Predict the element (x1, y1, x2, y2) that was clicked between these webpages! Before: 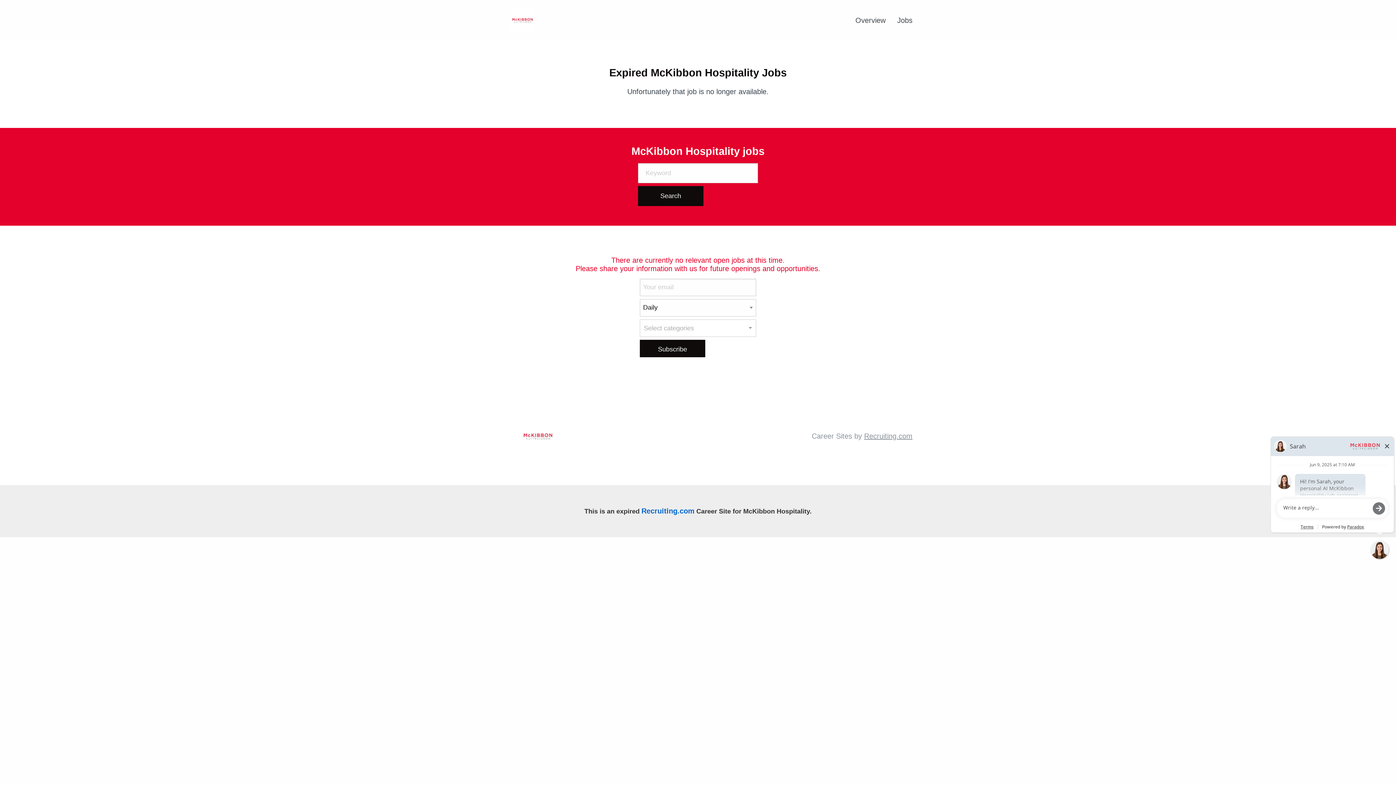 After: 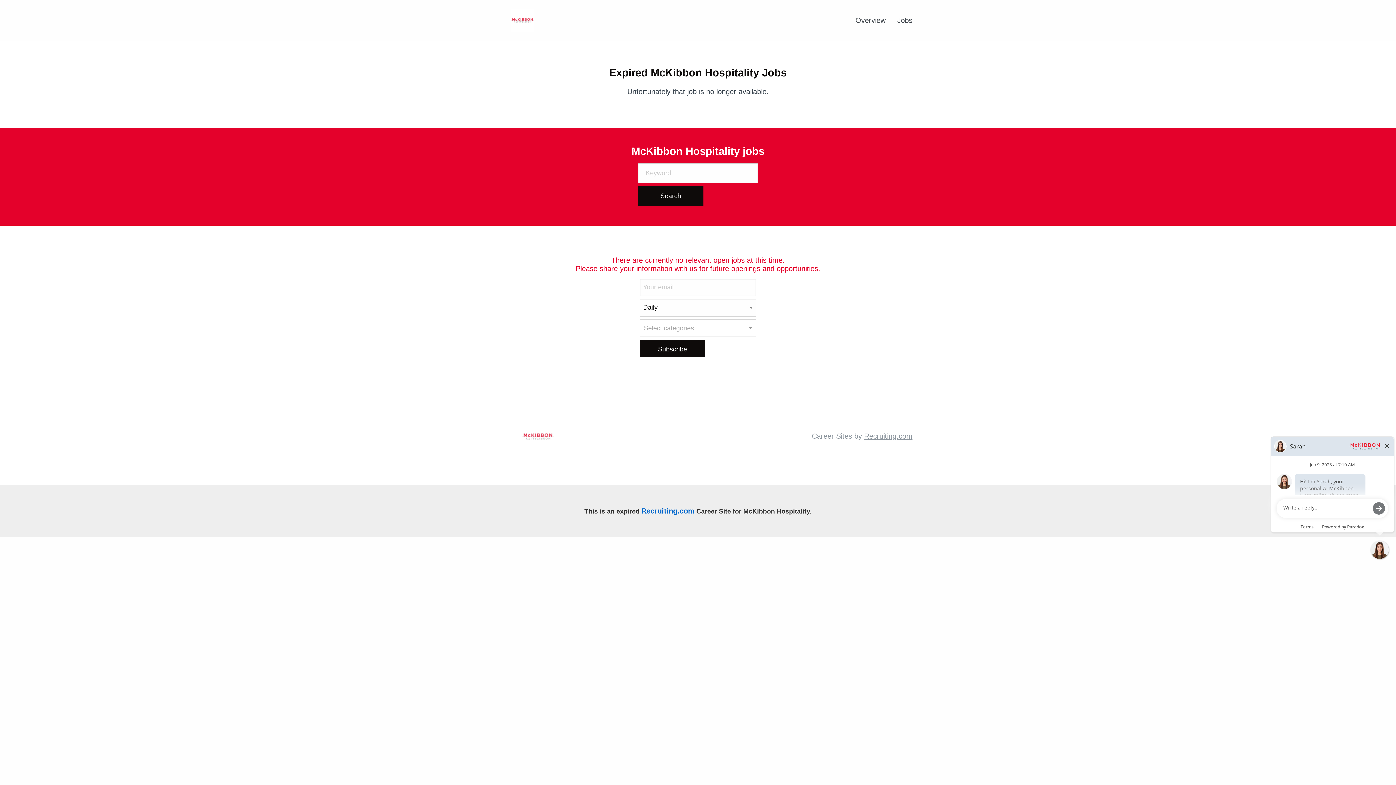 Action: bbox: (483, 7, 561, 33)